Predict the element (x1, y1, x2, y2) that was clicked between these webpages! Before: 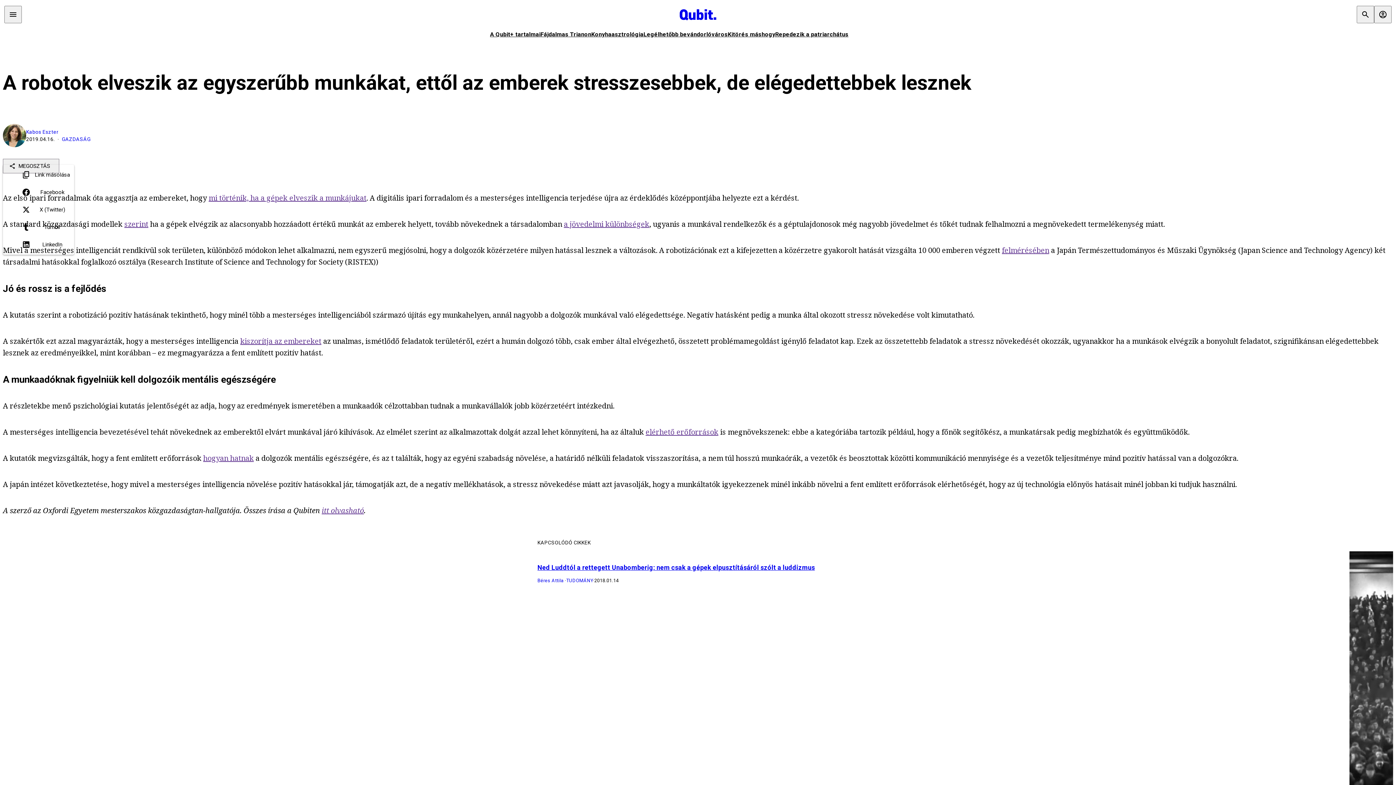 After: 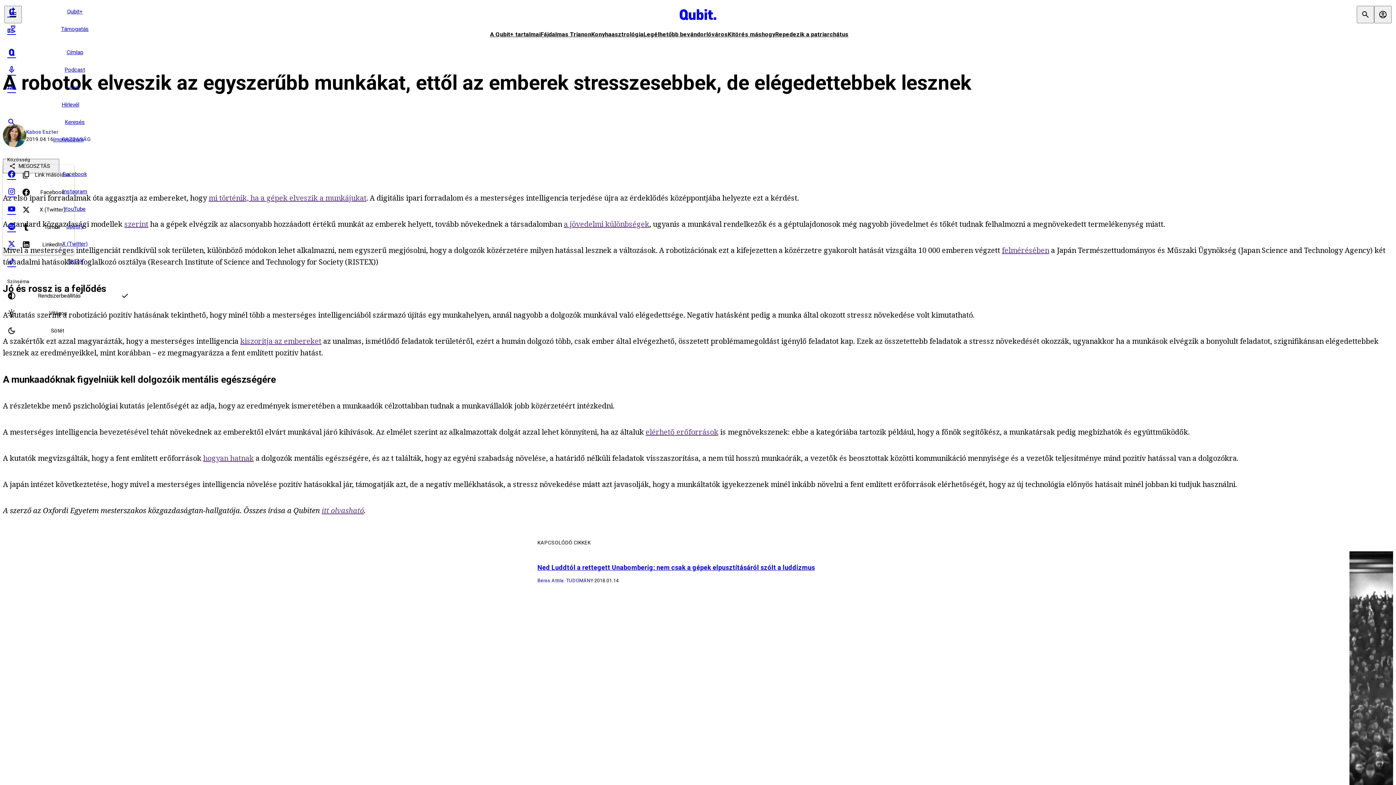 Action: bbox: (4, 5, 21, 23) label: menu